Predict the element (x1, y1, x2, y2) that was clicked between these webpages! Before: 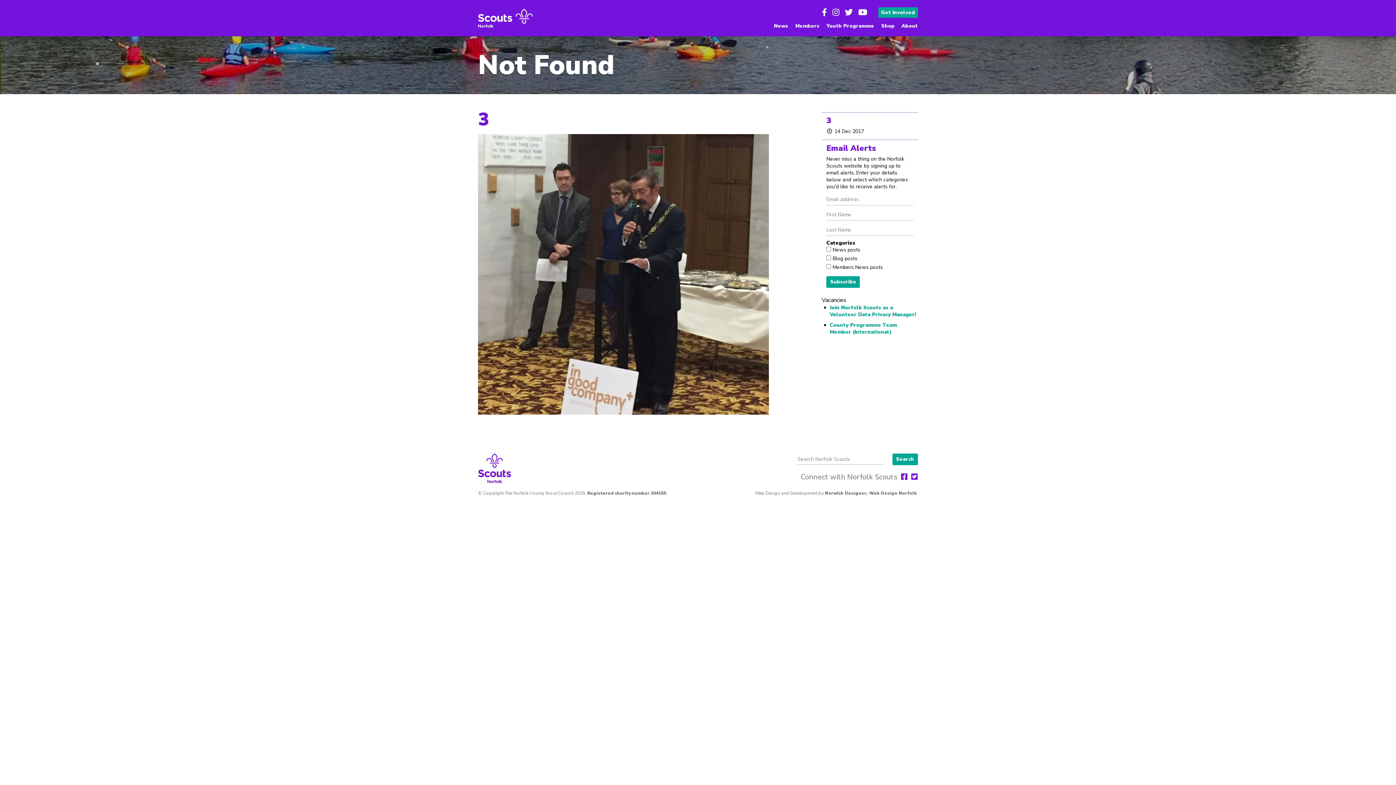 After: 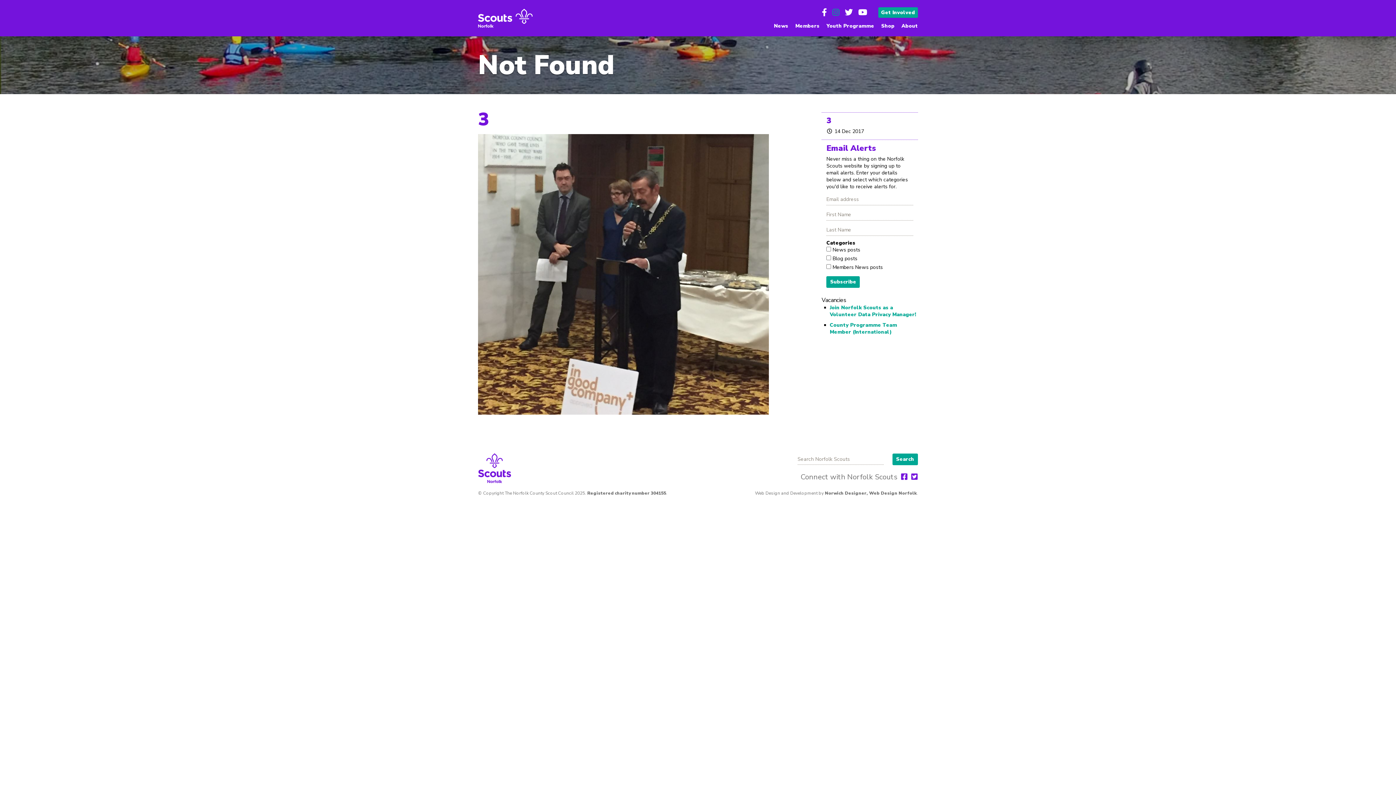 Action: bbox: (832, 7, 845, 18)